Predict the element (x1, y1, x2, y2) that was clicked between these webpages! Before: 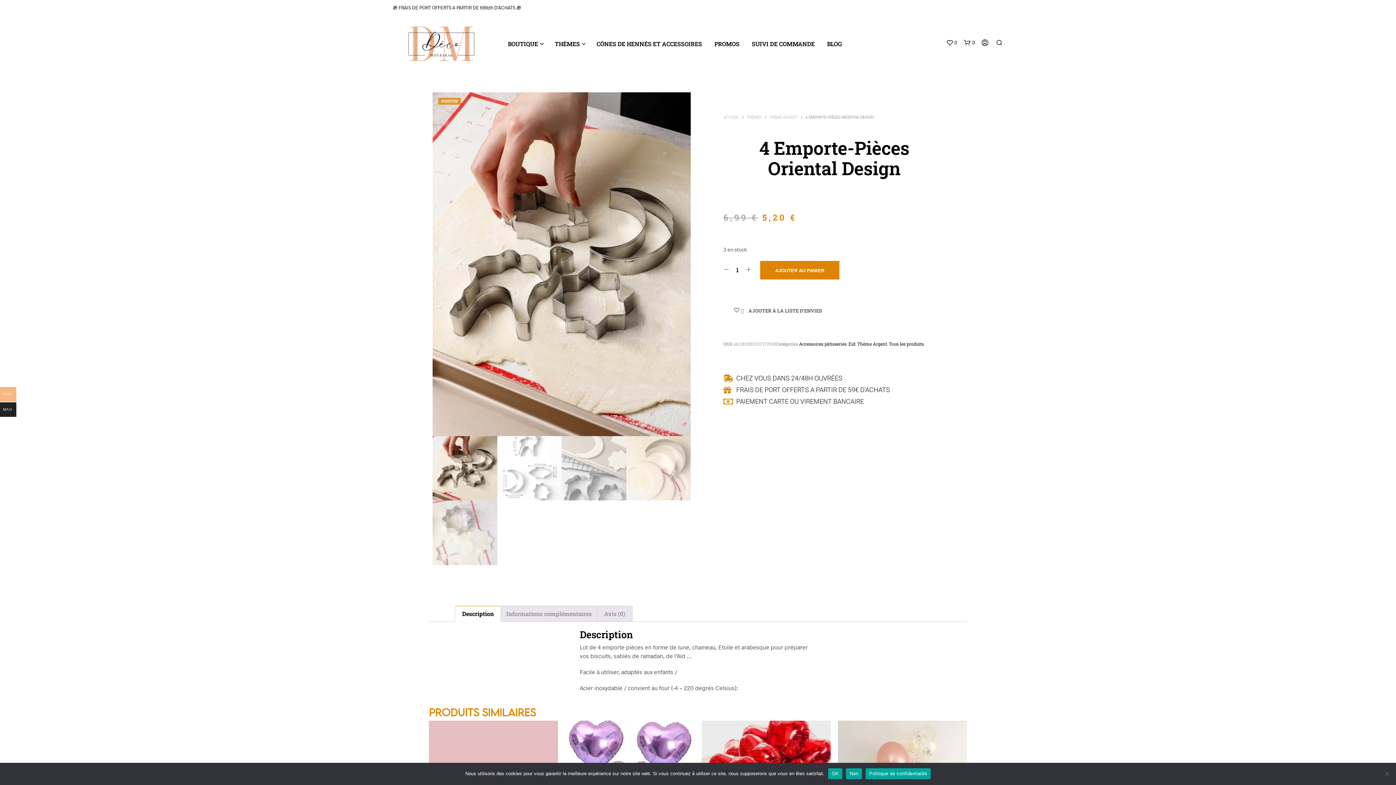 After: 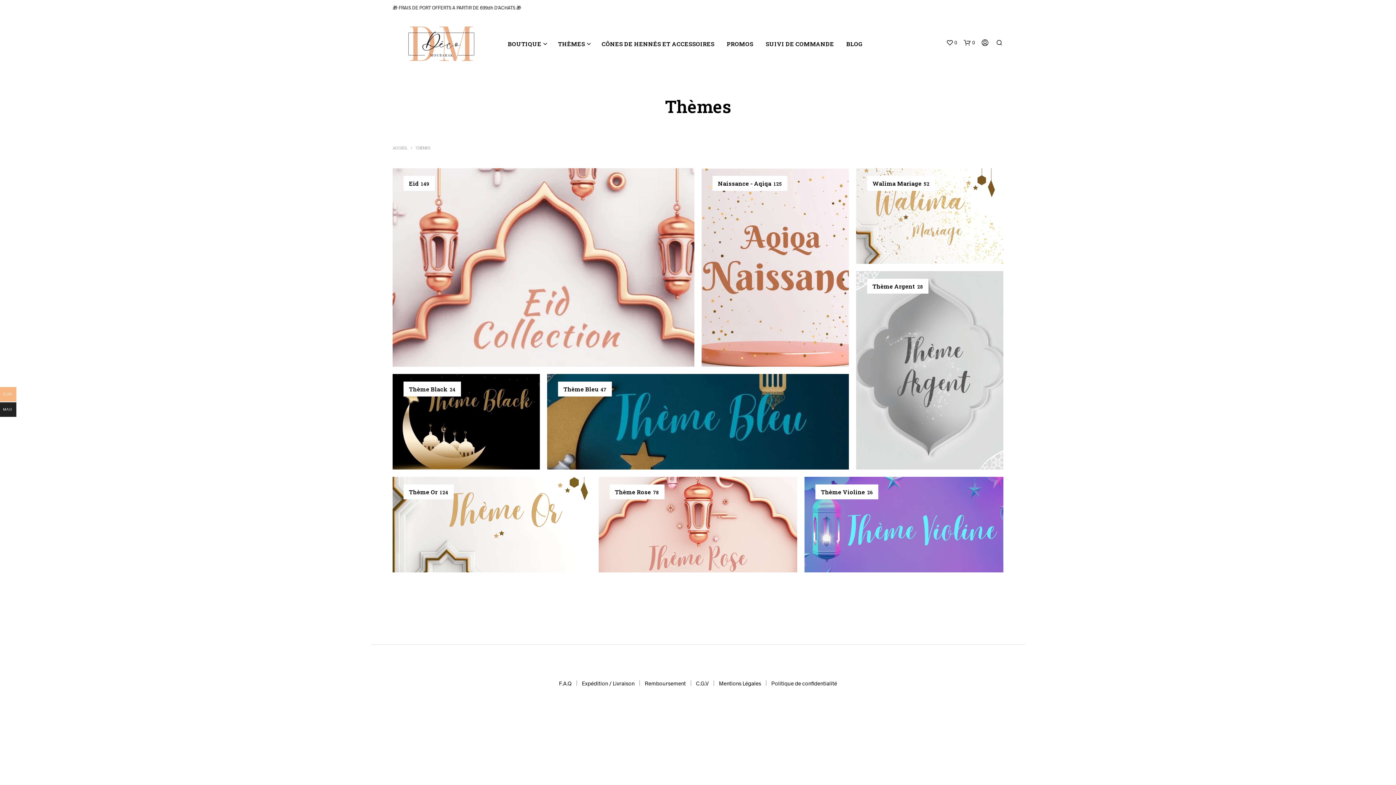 Action: bbox: (549, 39, 585, 48) label: THÈMES